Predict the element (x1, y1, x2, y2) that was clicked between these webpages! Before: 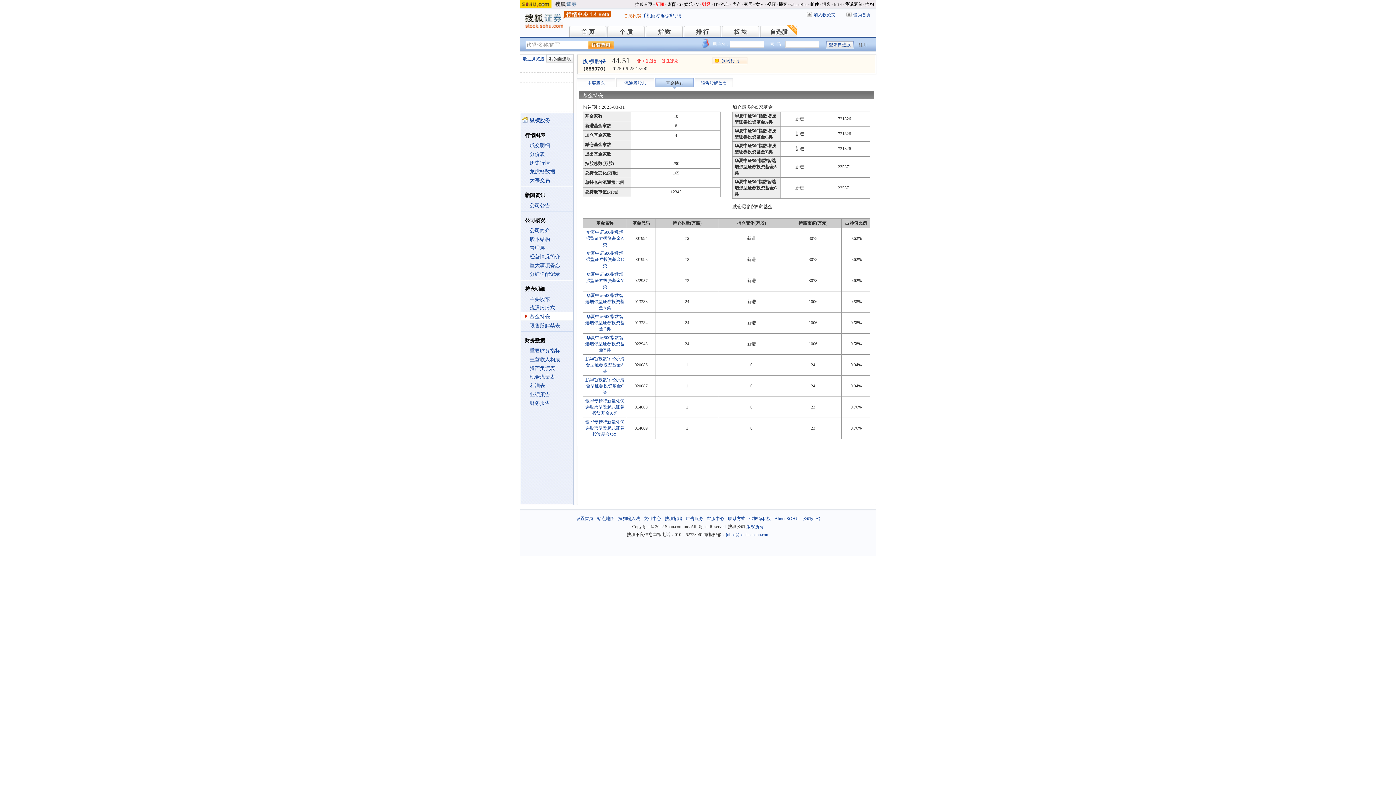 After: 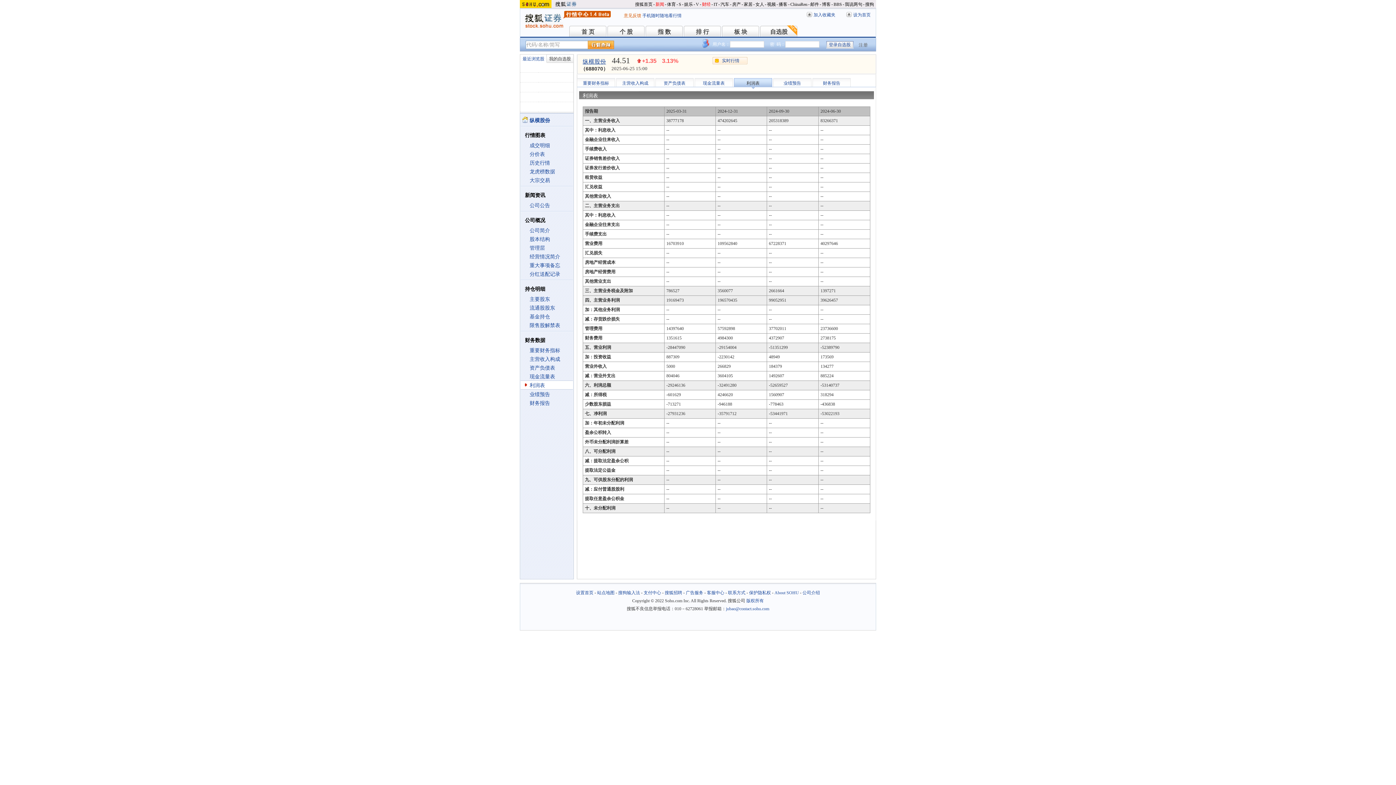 Action: label: 利润表 bbox: (529, 383, 545, 388)